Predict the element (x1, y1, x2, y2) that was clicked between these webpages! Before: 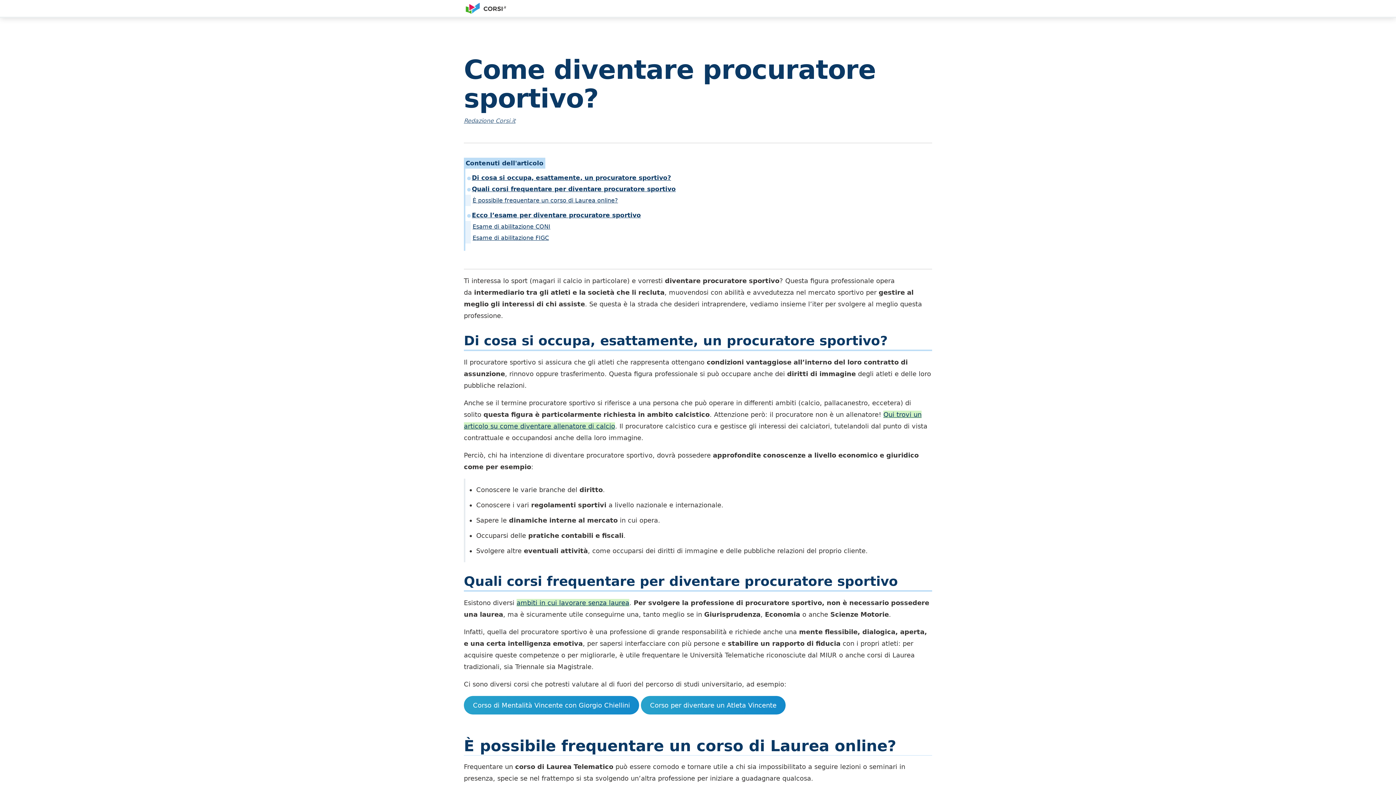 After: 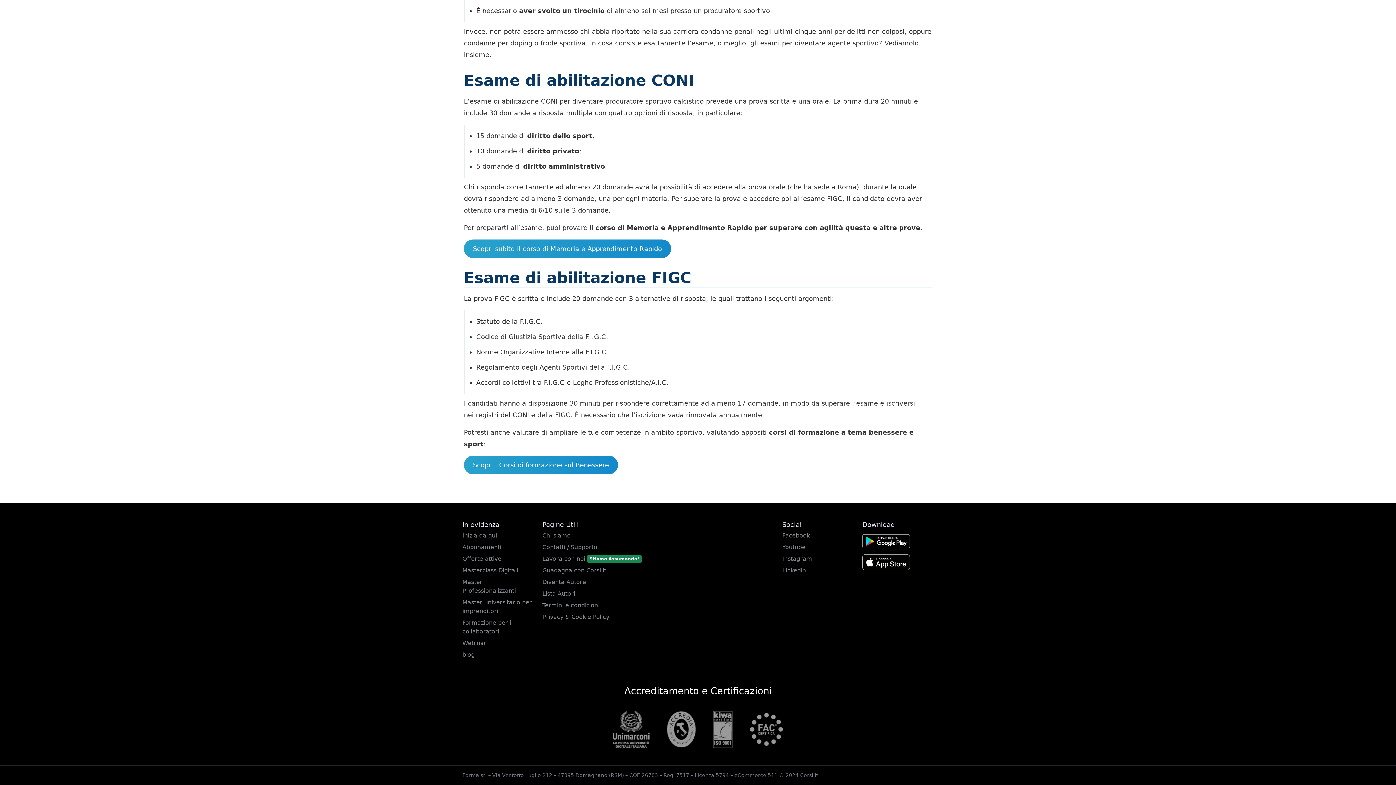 Action: label: Esame di abilitazione CONI bbox: (470, 222, 554, 230)